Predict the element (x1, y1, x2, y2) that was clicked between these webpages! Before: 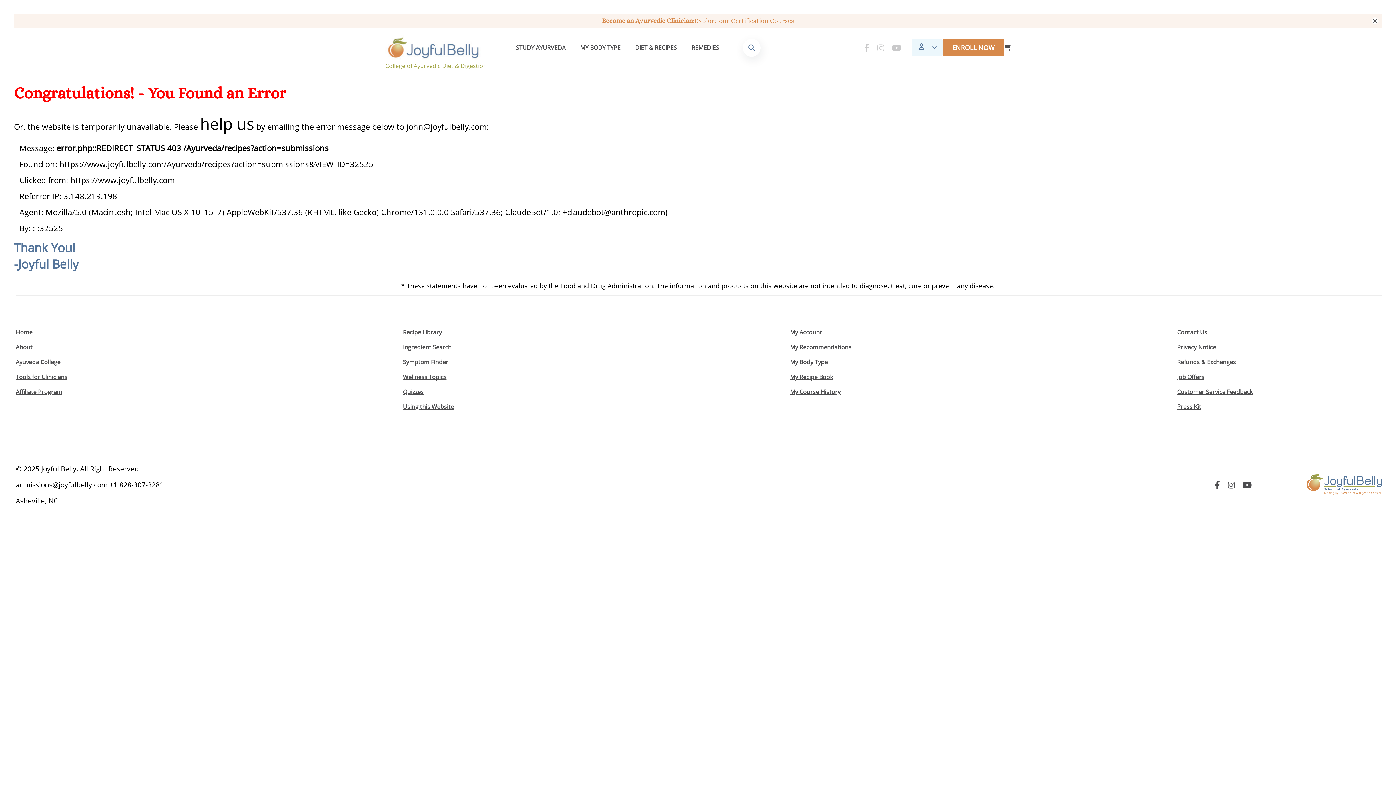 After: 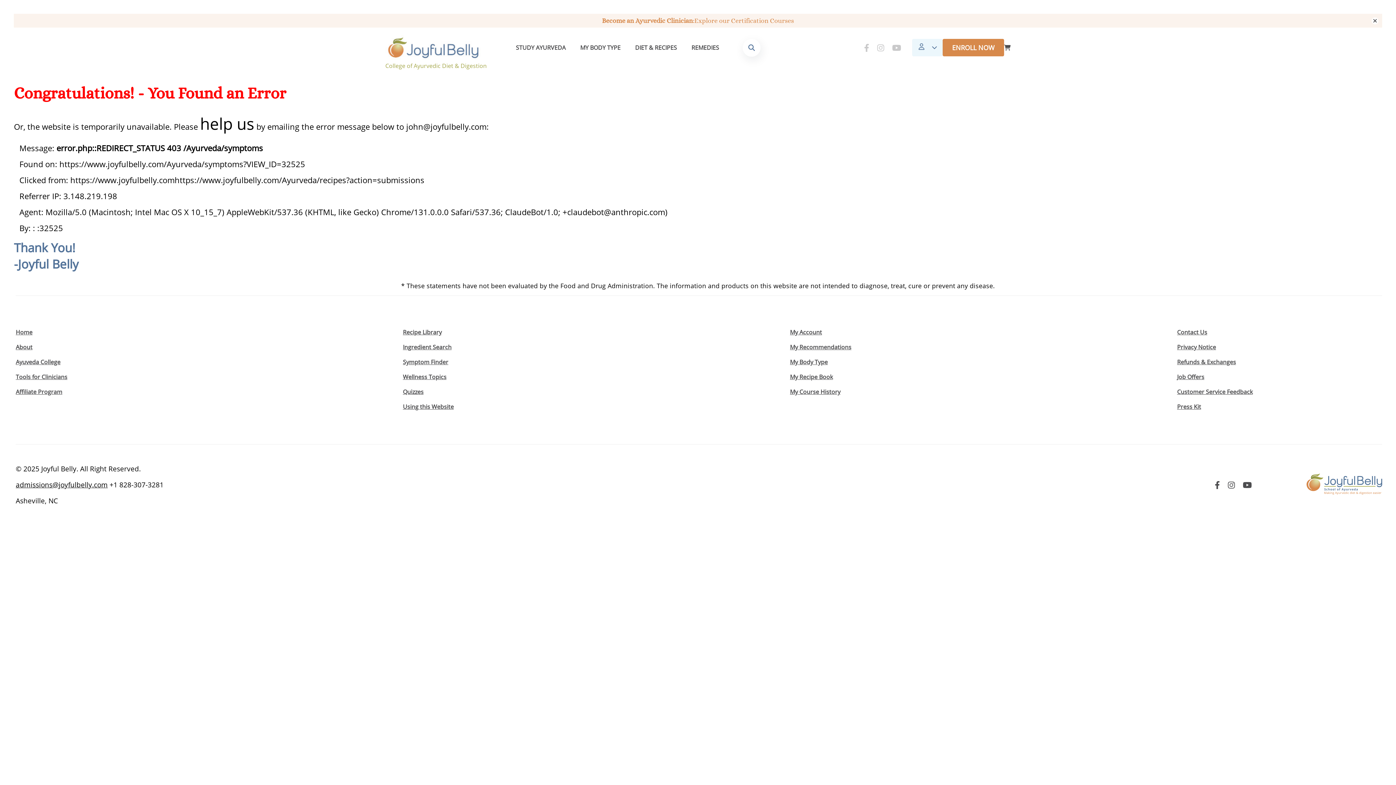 Action: bbox: (402, 358, 448, 366) label: Symptom Finder